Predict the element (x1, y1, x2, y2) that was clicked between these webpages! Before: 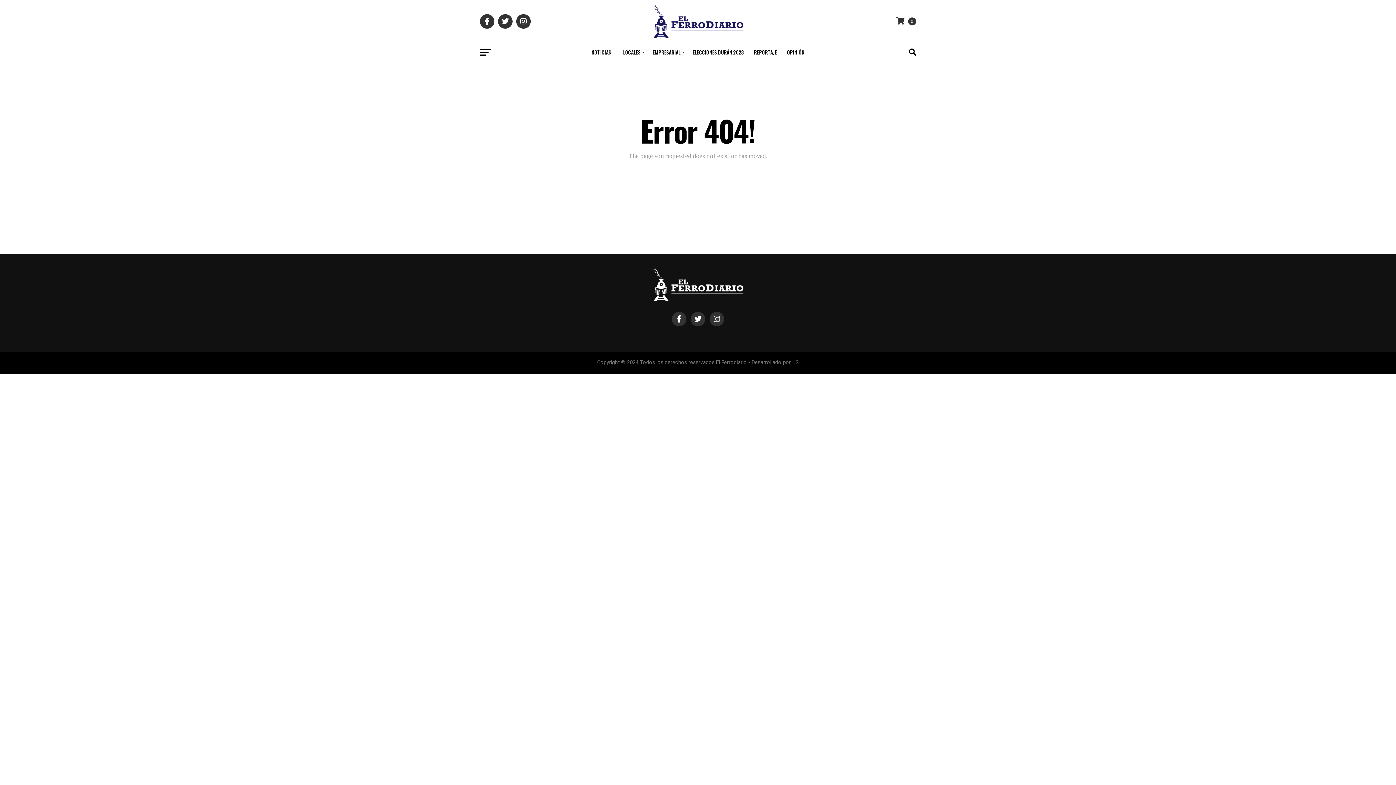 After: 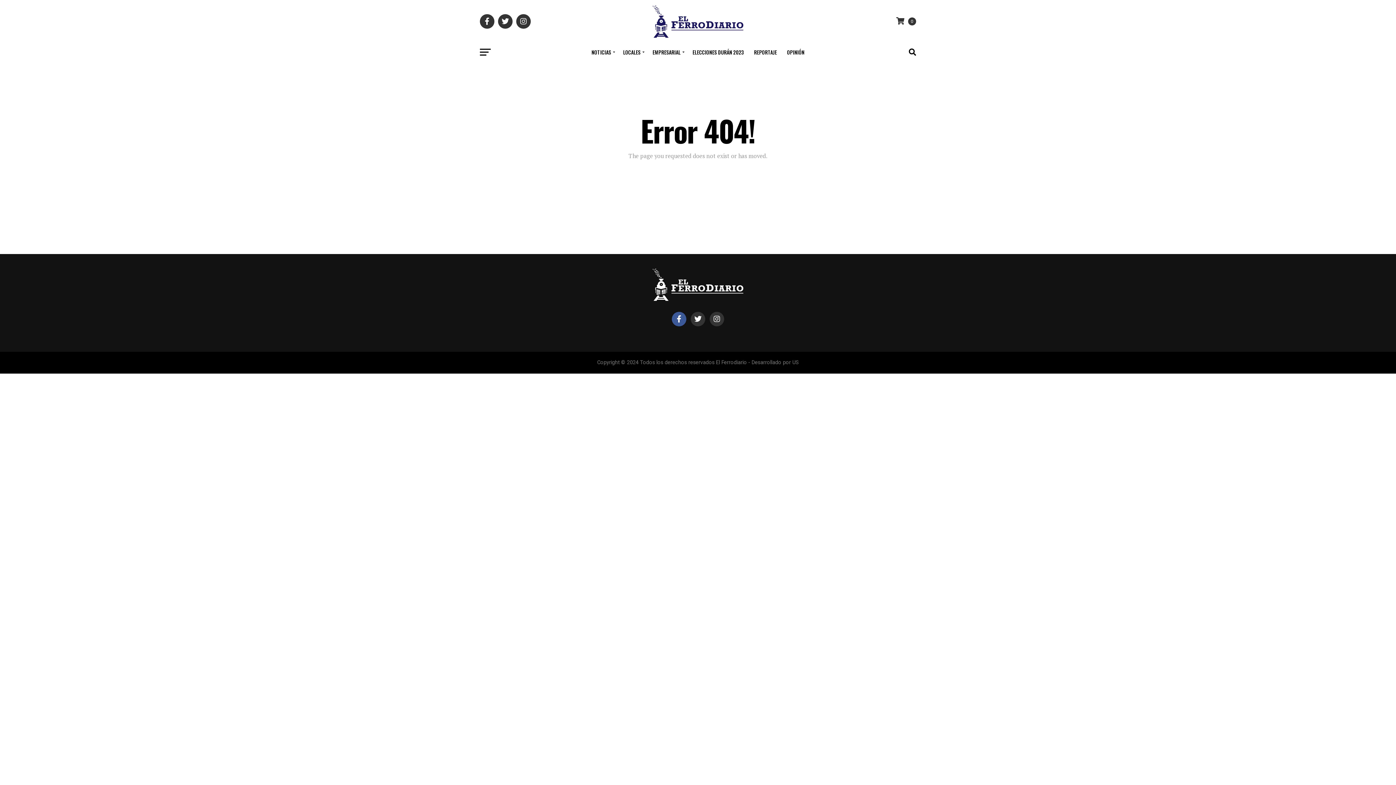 Action: bbox: (672, 311, 686, 326)